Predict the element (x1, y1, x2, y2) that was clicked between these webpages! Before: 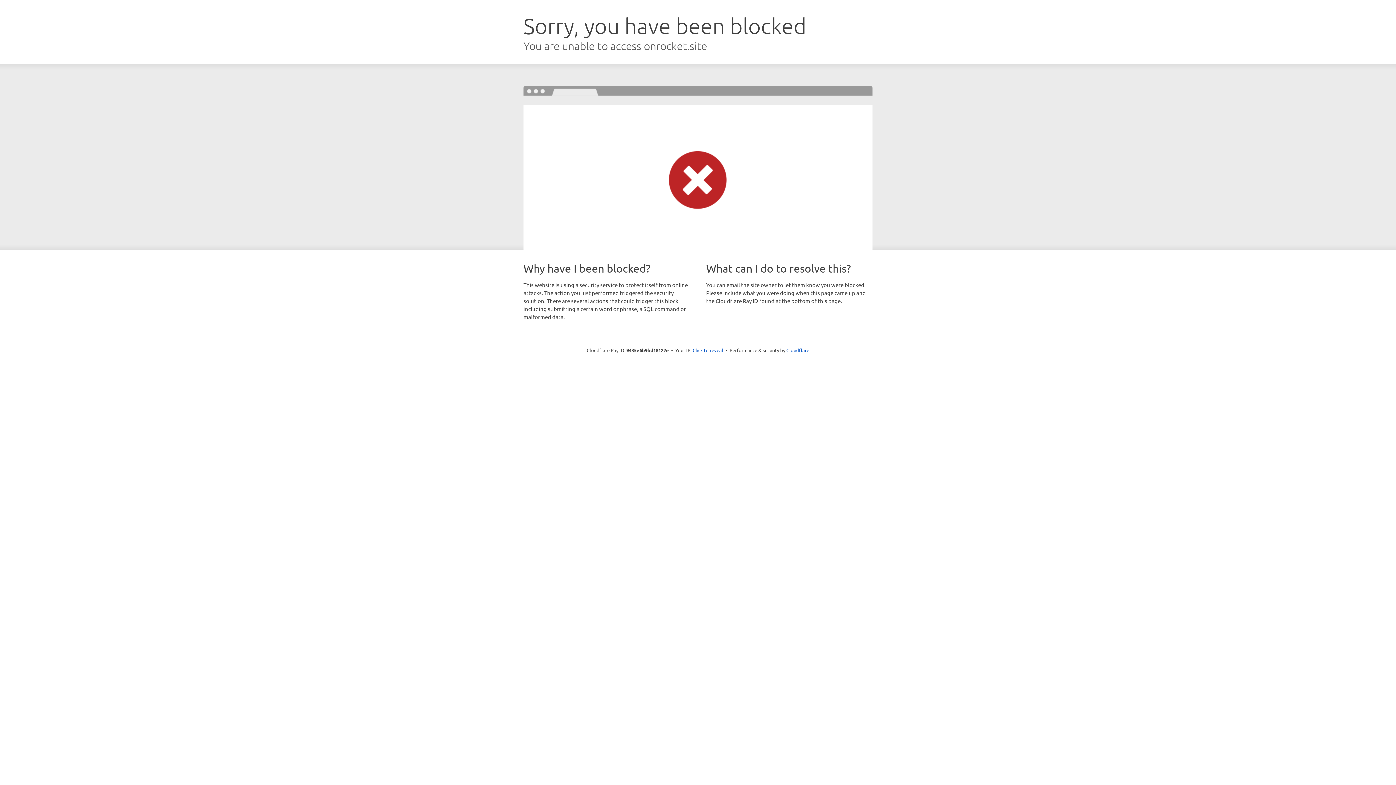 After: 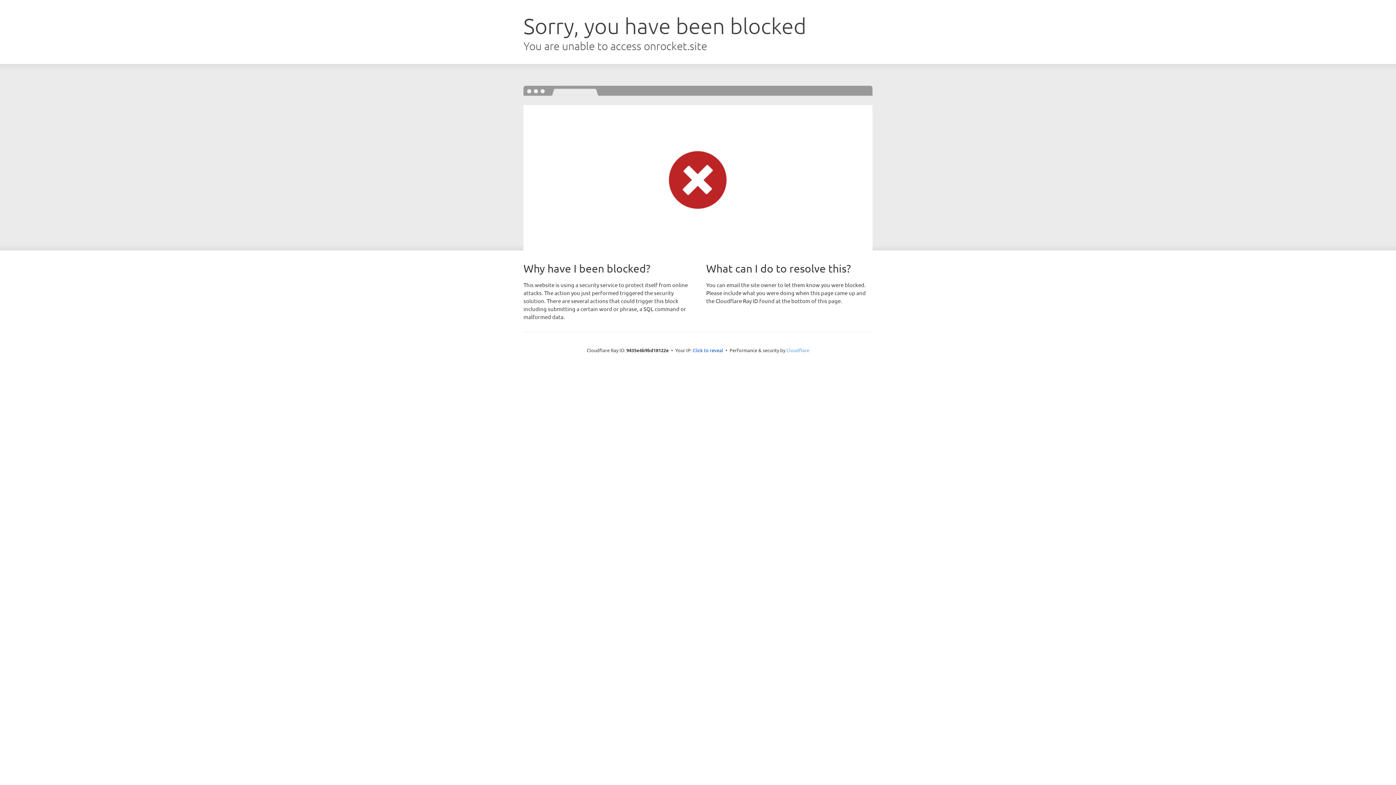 Action: bbox: (786, 347, 809, 353) label: Cloudflare